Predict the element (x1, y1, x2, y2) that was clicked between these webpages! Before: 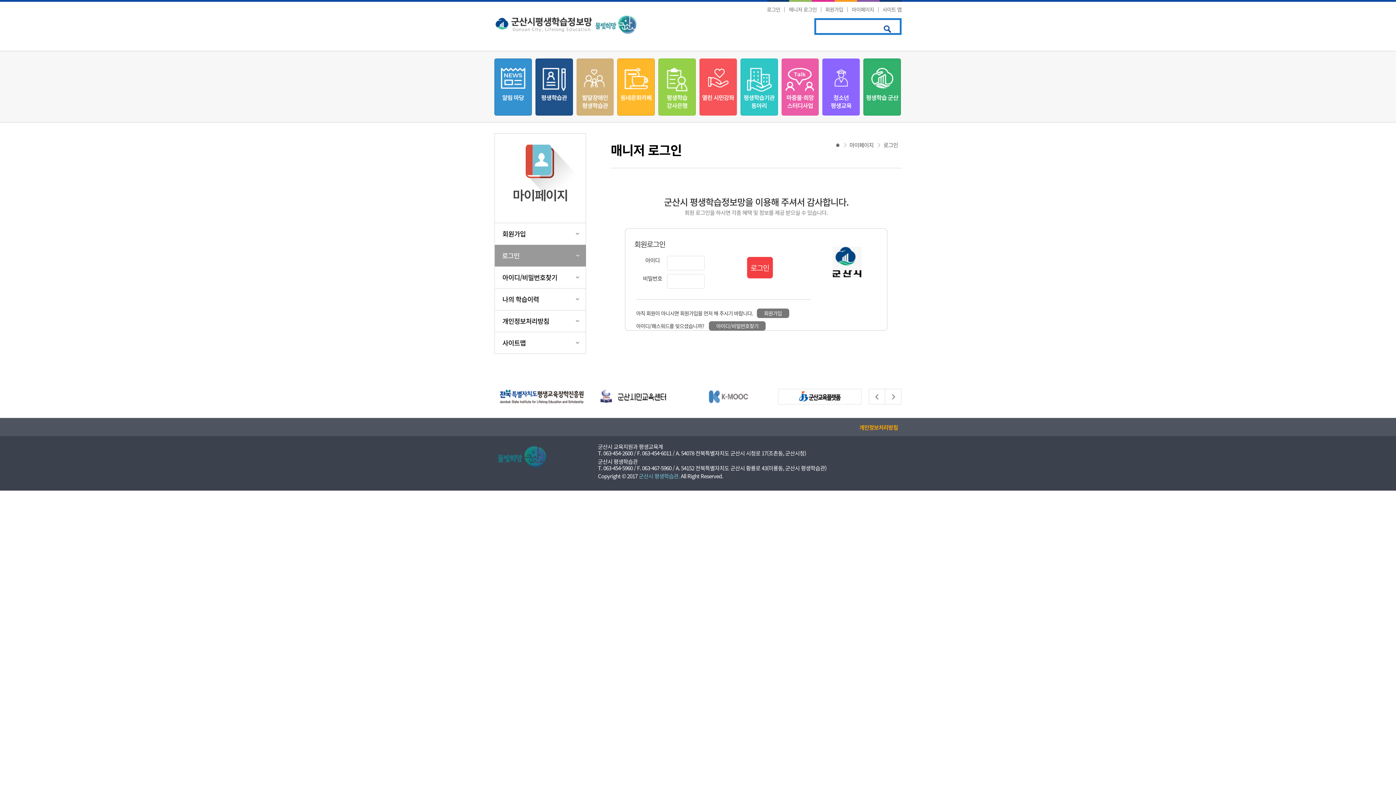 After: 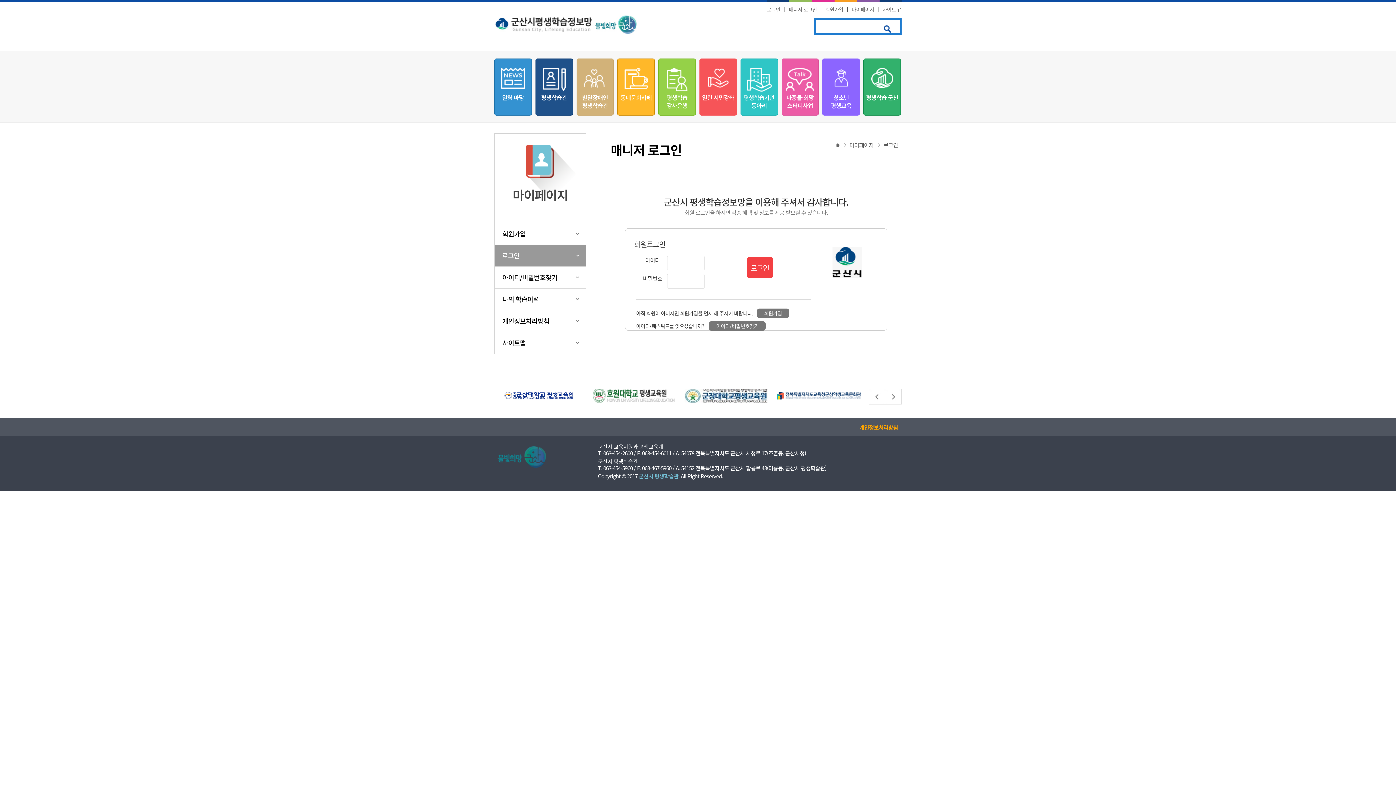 Action: bbox: (777, 389, 861, 406)